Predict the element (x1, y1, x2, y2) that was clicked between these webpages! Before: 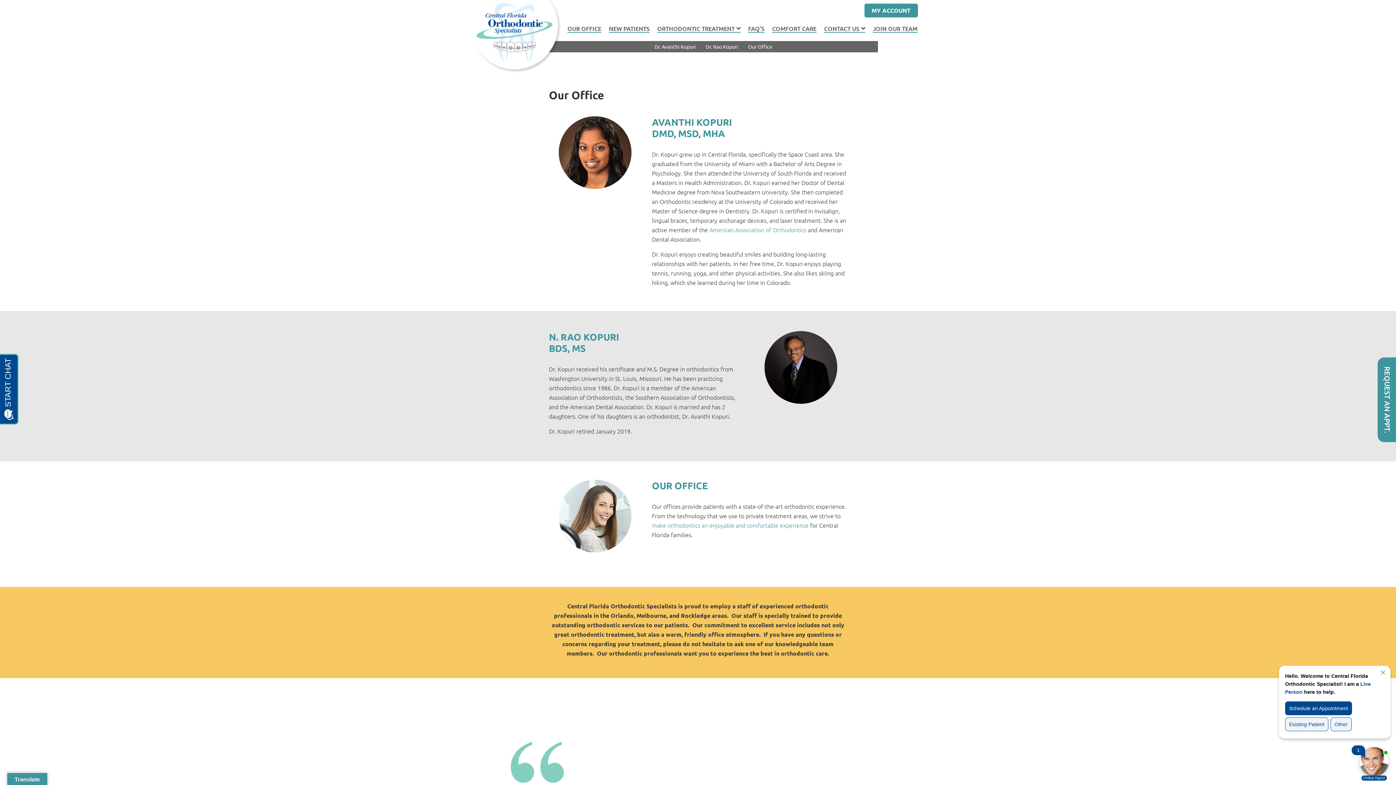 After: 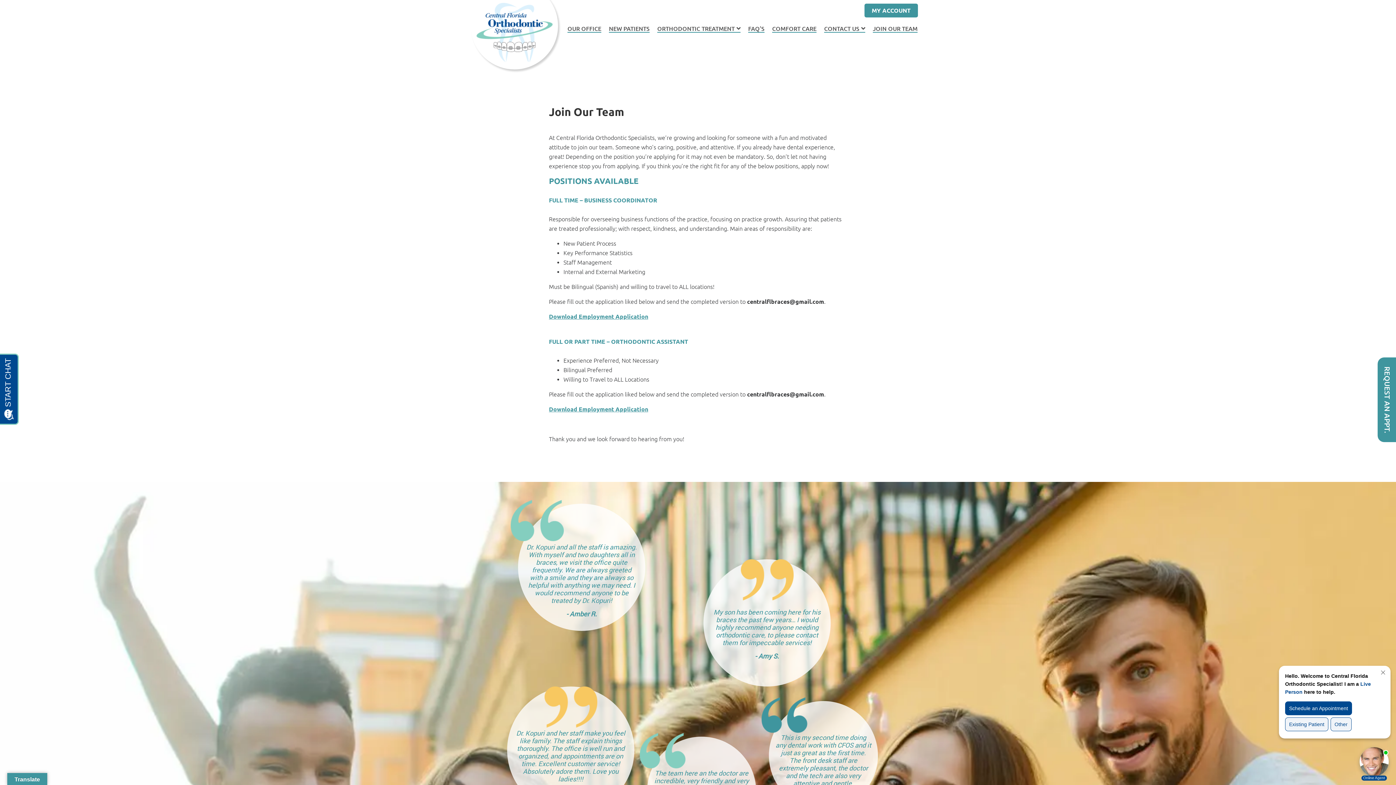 Action: label: JOIN OUR TEAM bbox: (873, 24, 917, 32)